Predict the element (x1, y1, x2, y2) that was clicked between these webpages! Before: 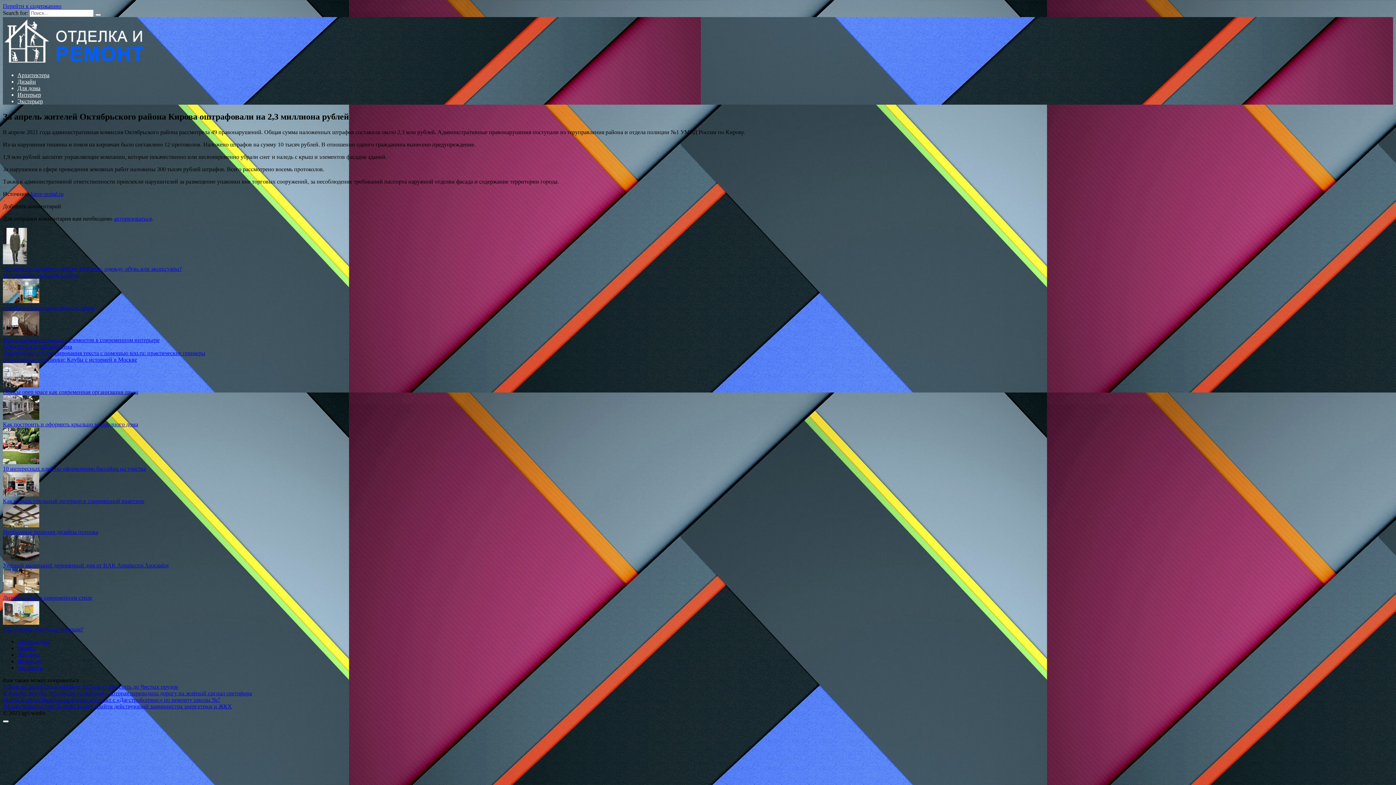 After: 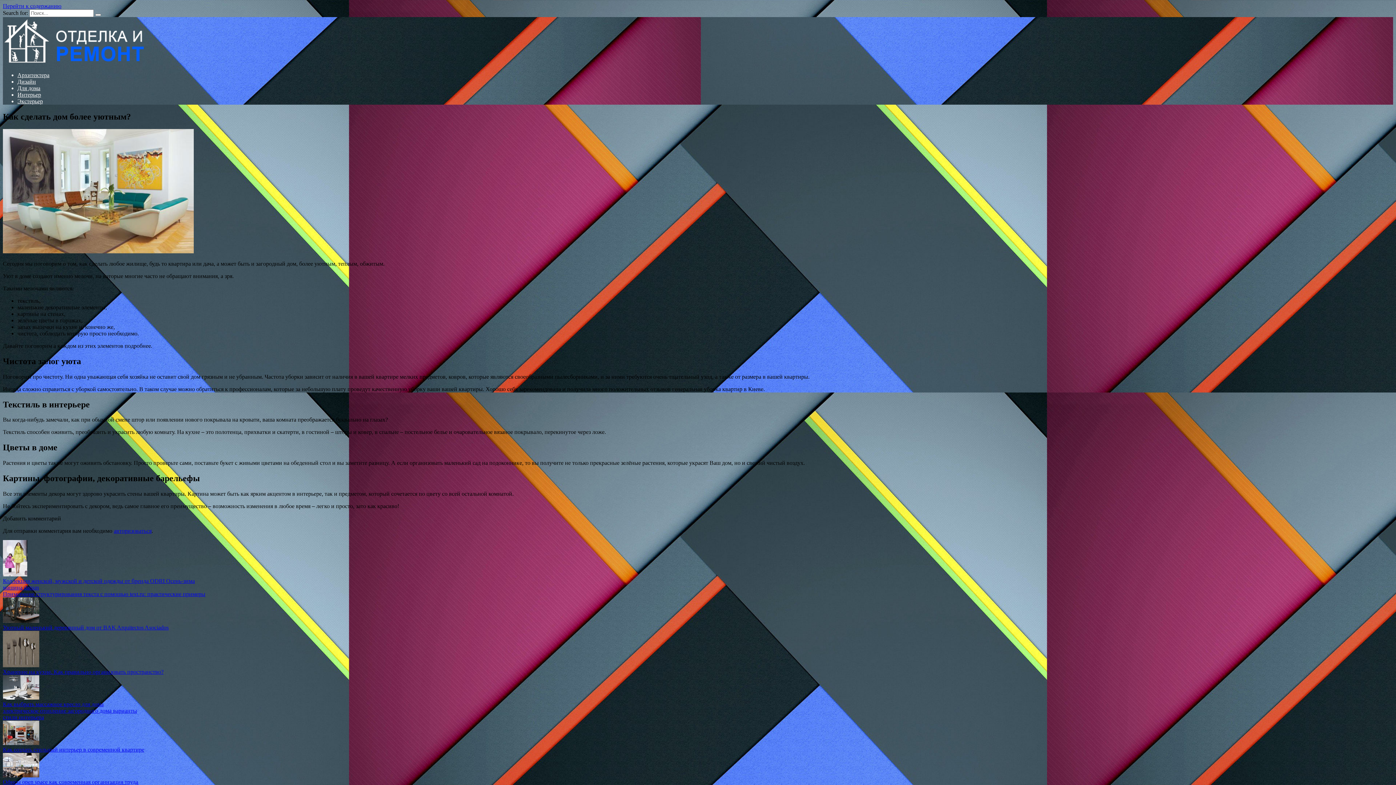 Action: label: Как сделать дом более уютным? bbox: (2, 626, 83, 632)